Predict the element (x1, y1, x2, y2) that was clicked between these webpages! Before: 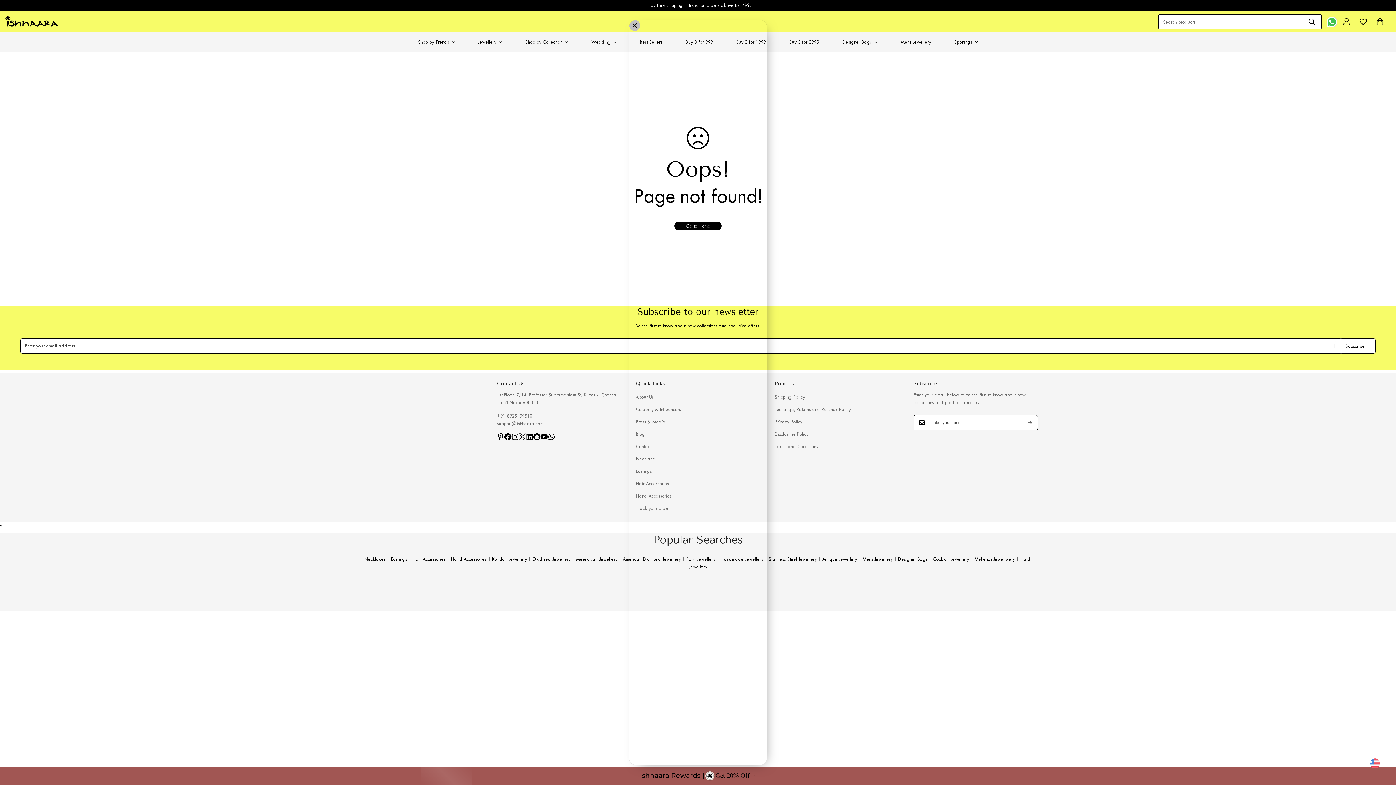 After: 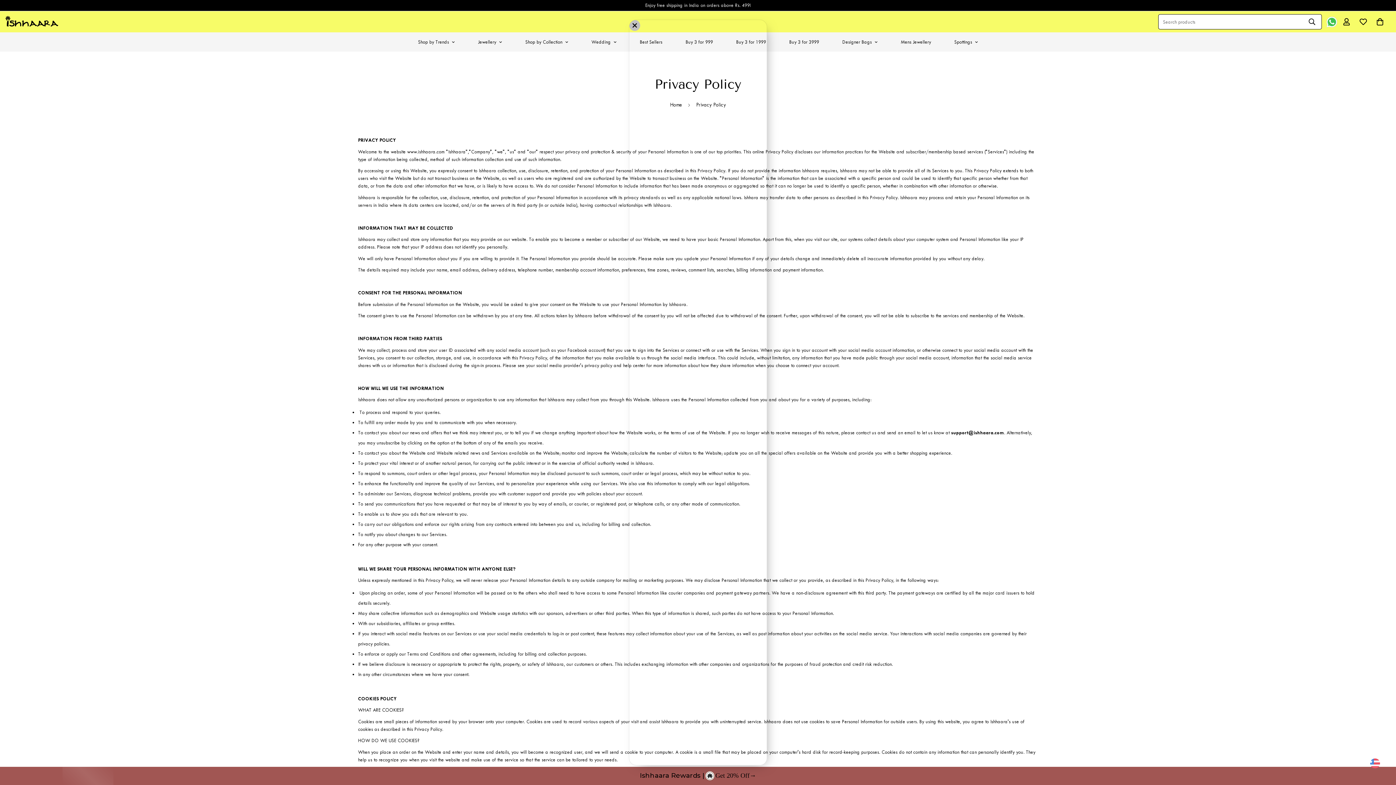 Action: label: Privacy Policy bbox: (774, 419, 802, 424)